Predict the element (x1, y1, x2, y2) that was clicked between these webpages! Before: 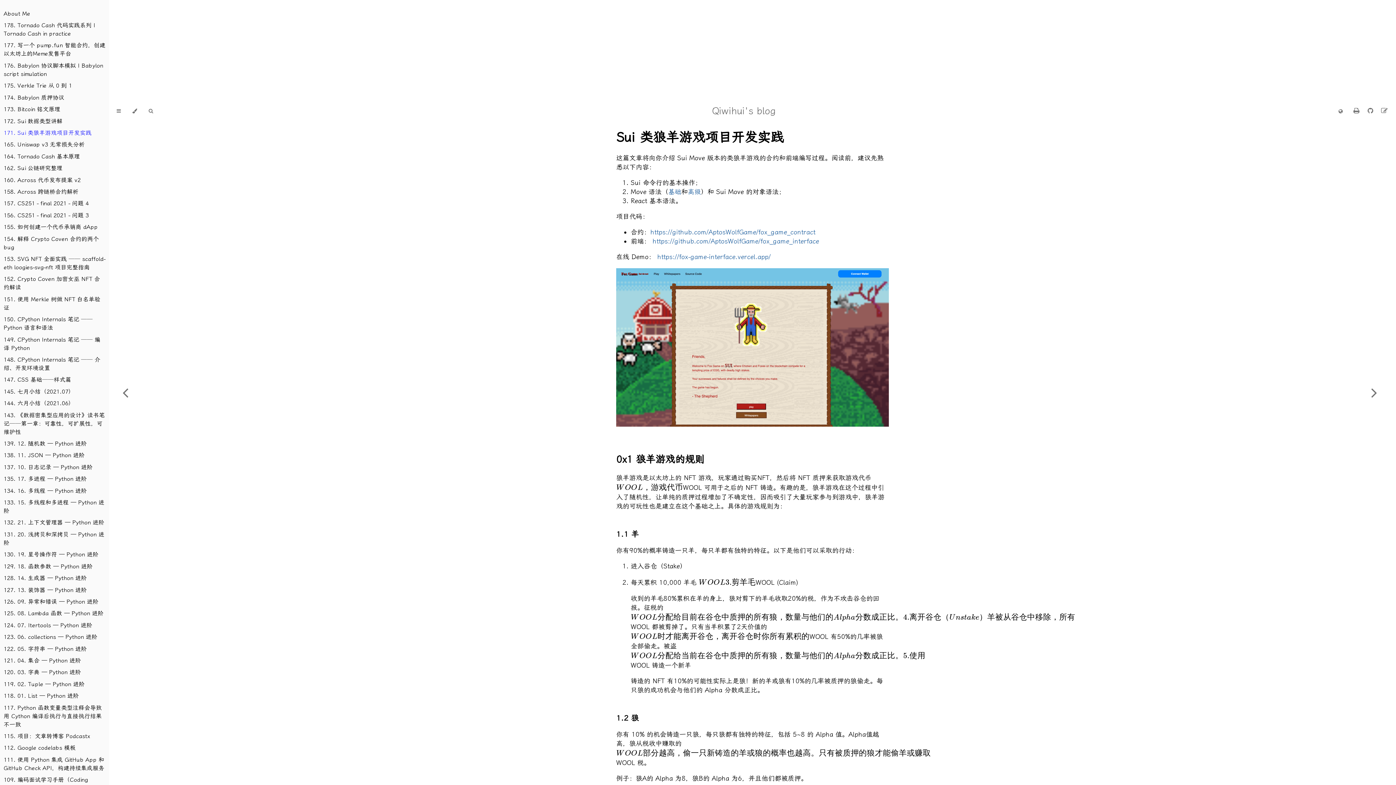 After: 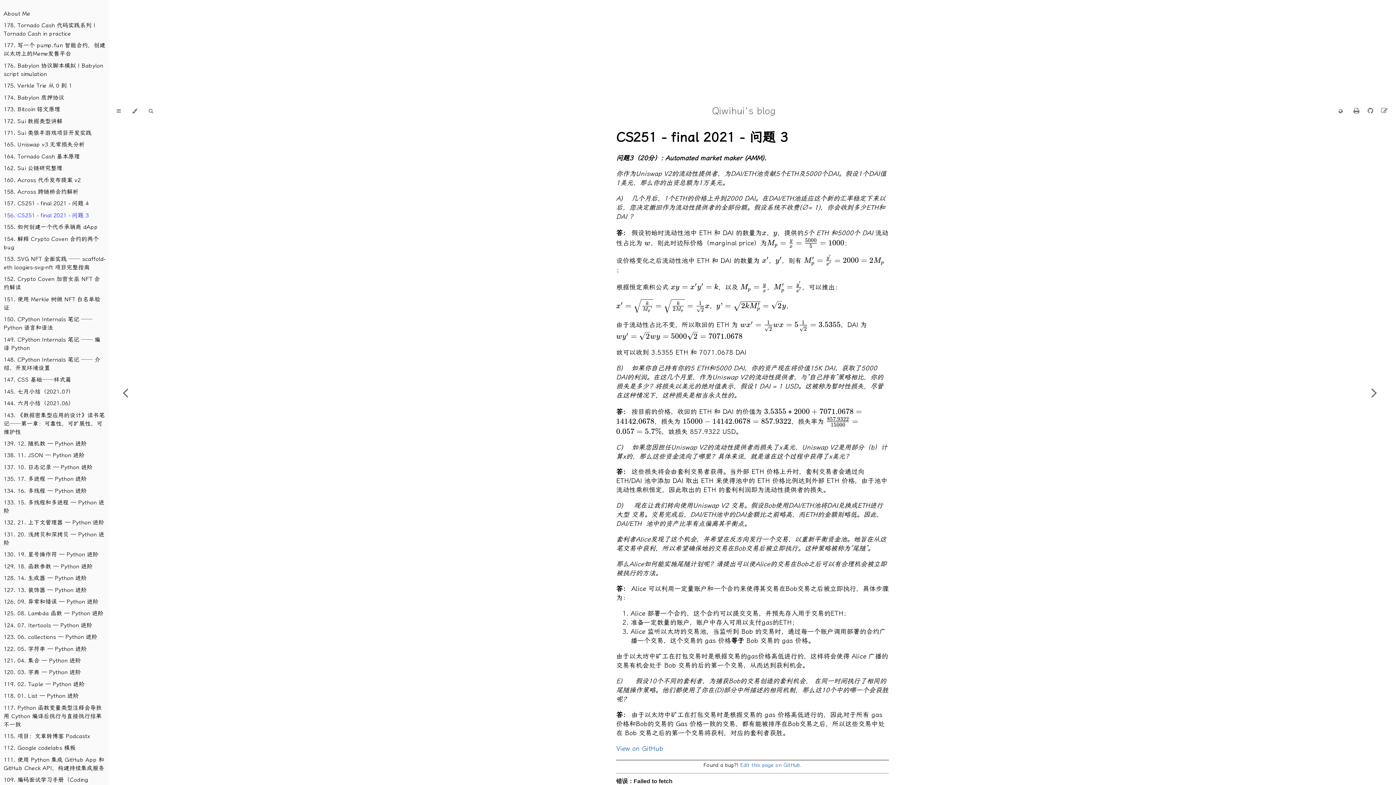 Action: bbox: (3, 211, 88, 219) label: 156. CS251 - final 2021 - 问题 3